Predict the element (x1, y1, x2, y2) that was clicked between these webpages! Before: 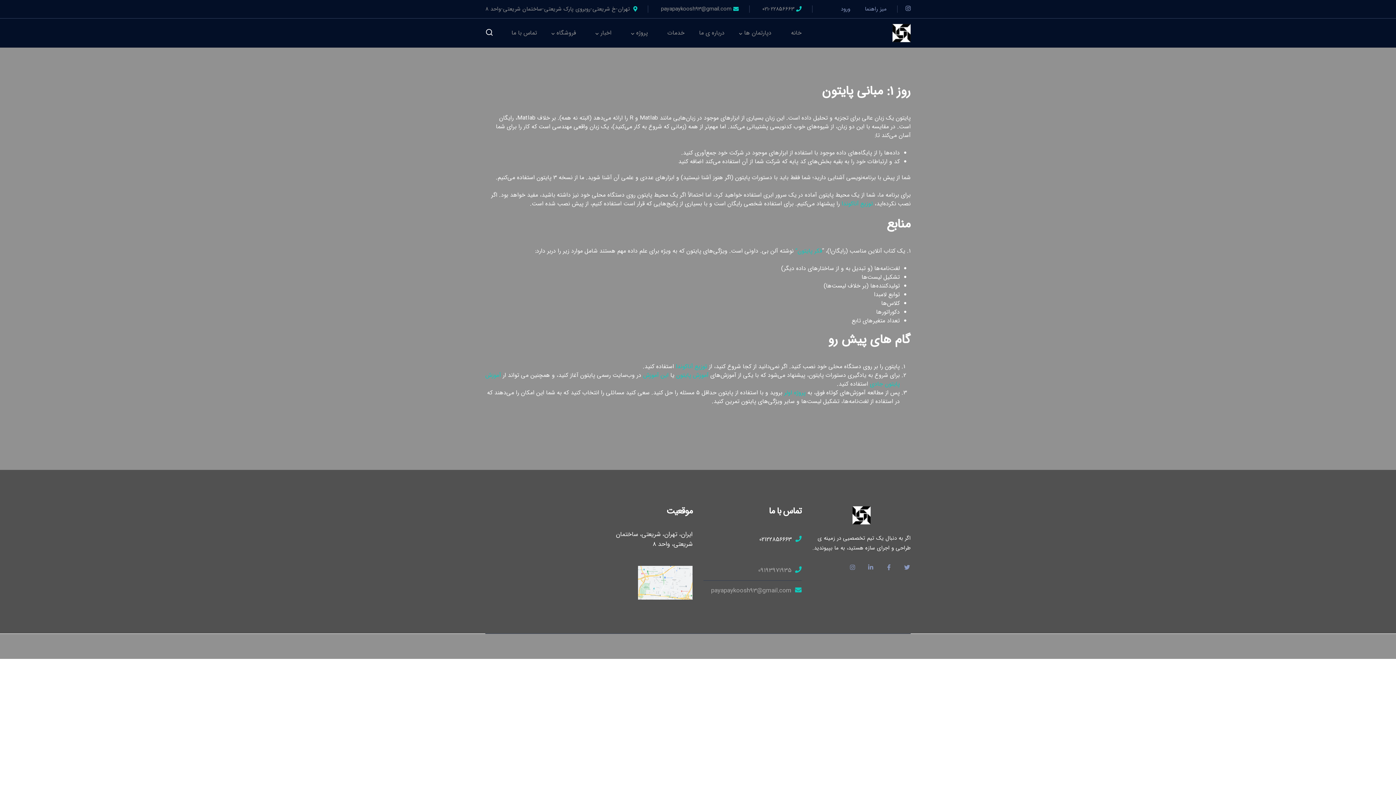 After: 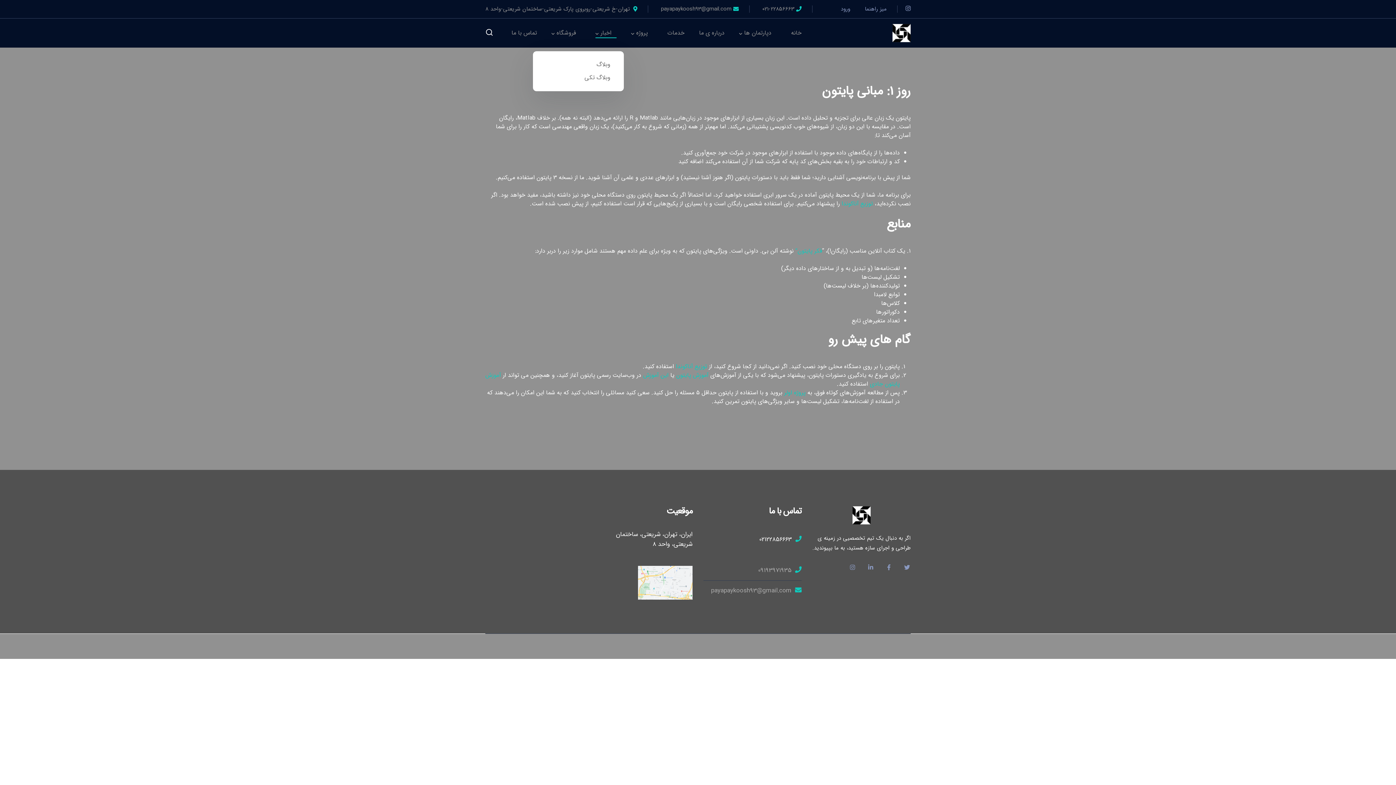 Action: label: اخبار bbox: (595, 14, 616, 51)